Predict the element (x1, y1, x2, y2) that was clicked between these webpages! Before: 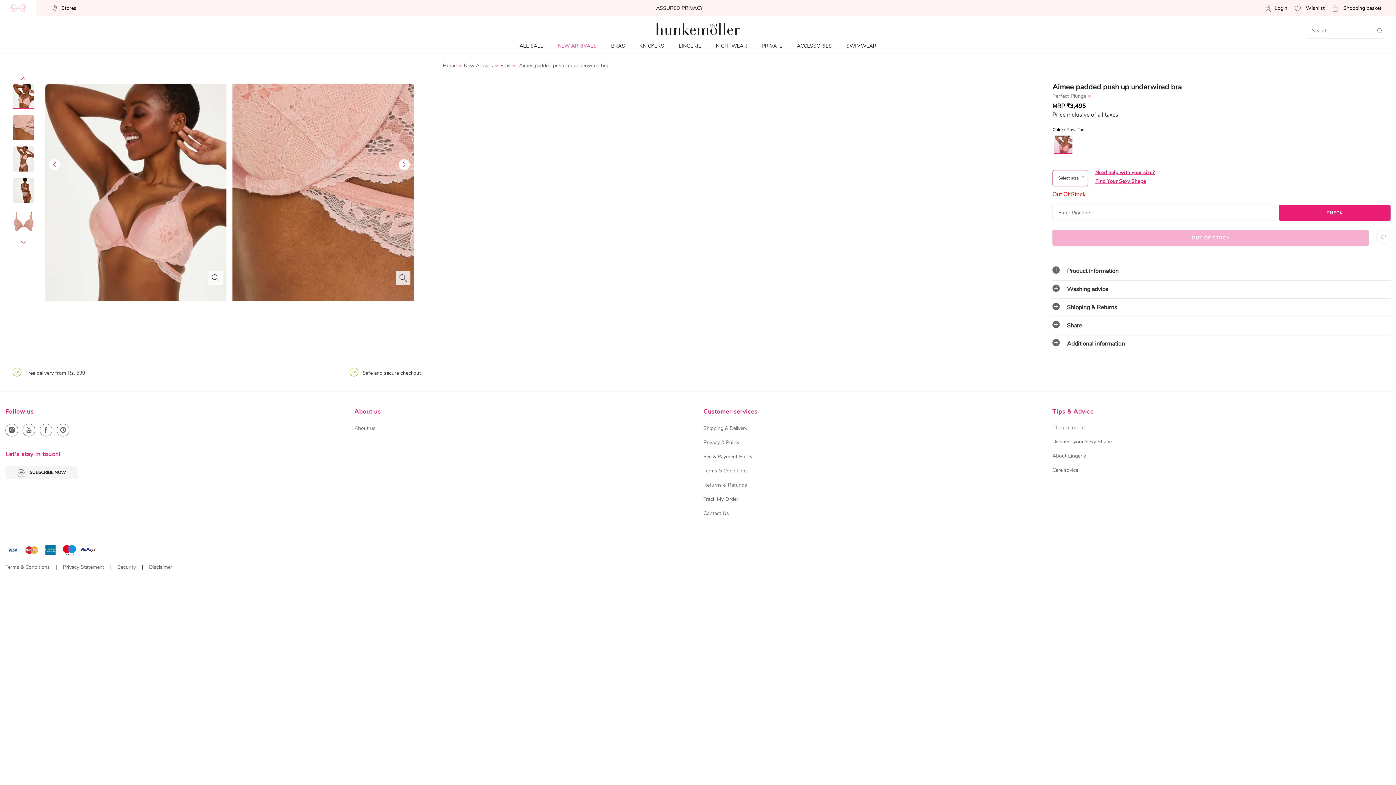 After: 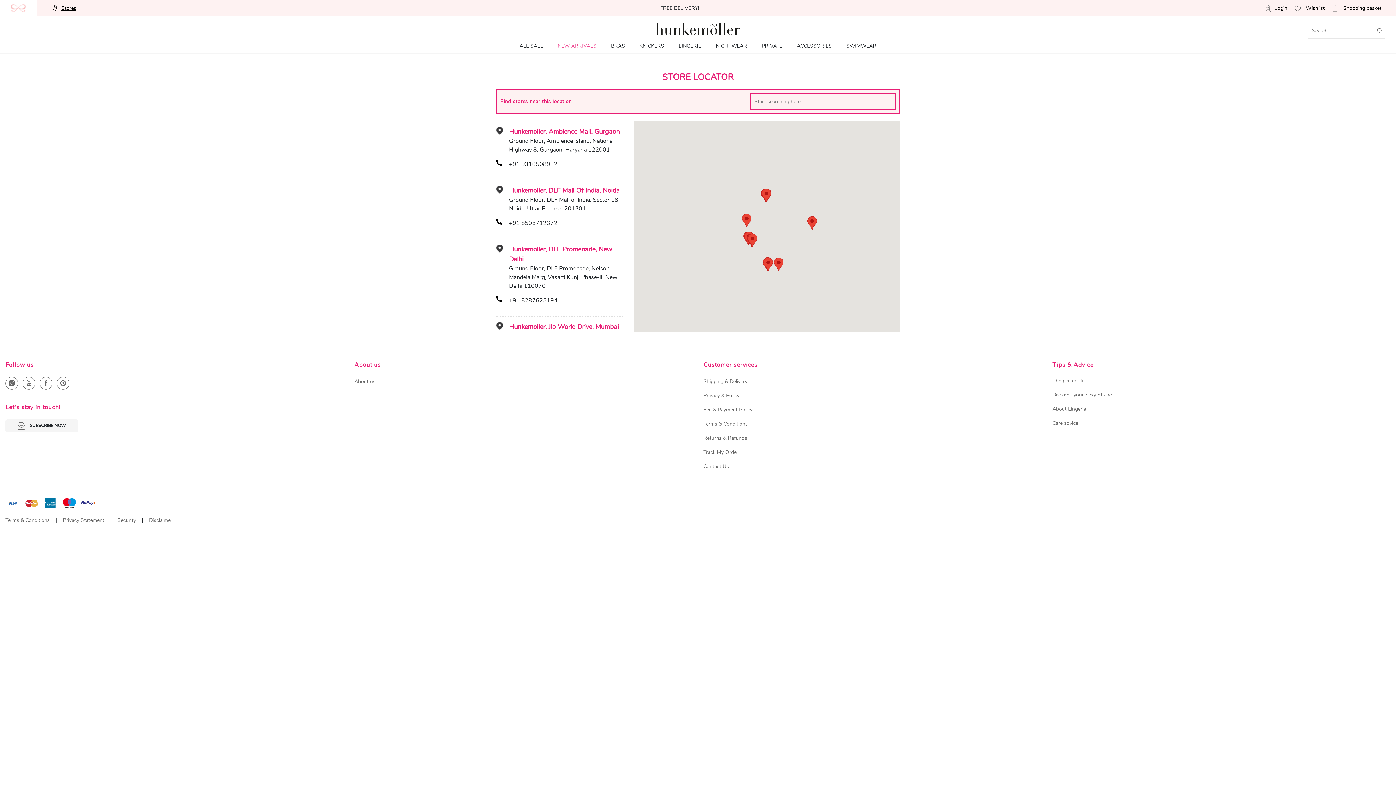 Action: label: Stores bbox: (51, 4, 76, 12)